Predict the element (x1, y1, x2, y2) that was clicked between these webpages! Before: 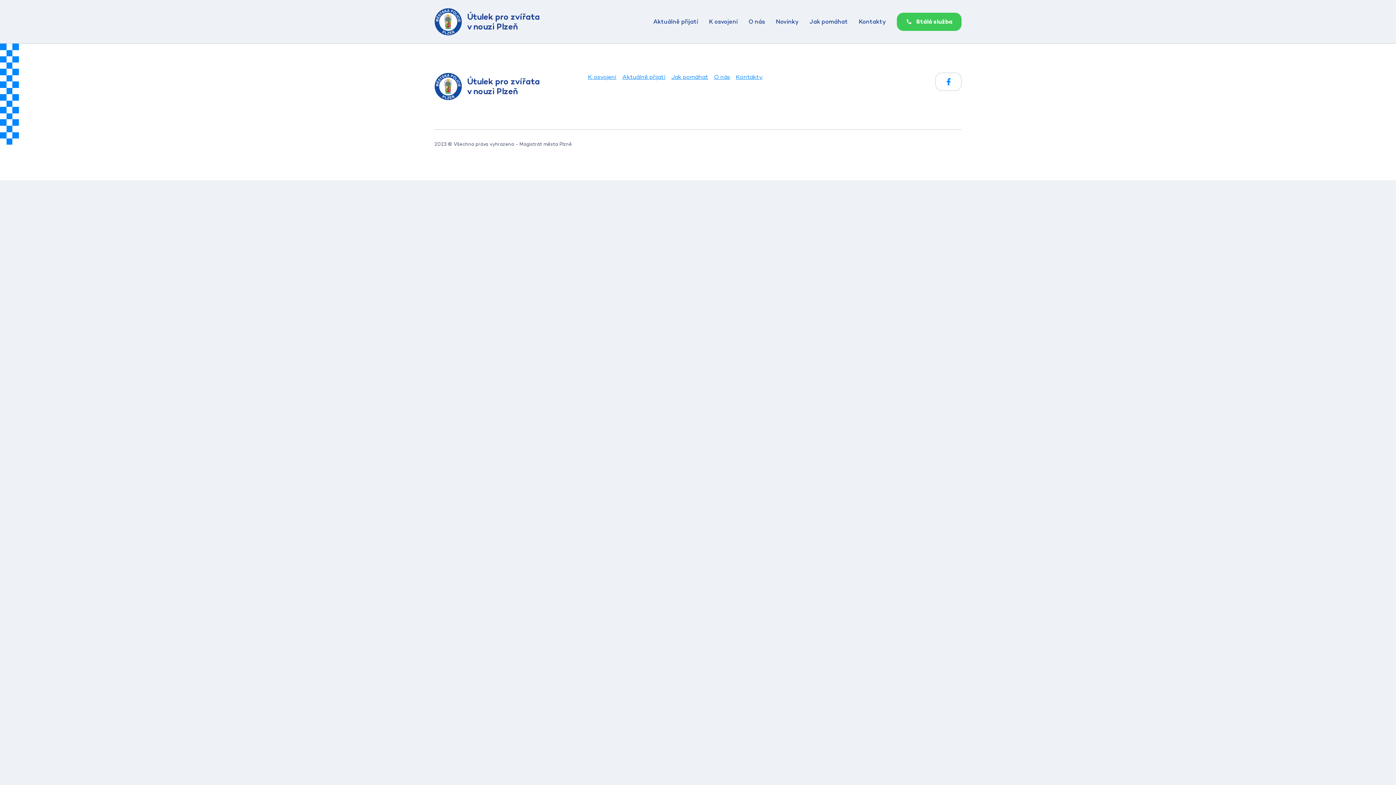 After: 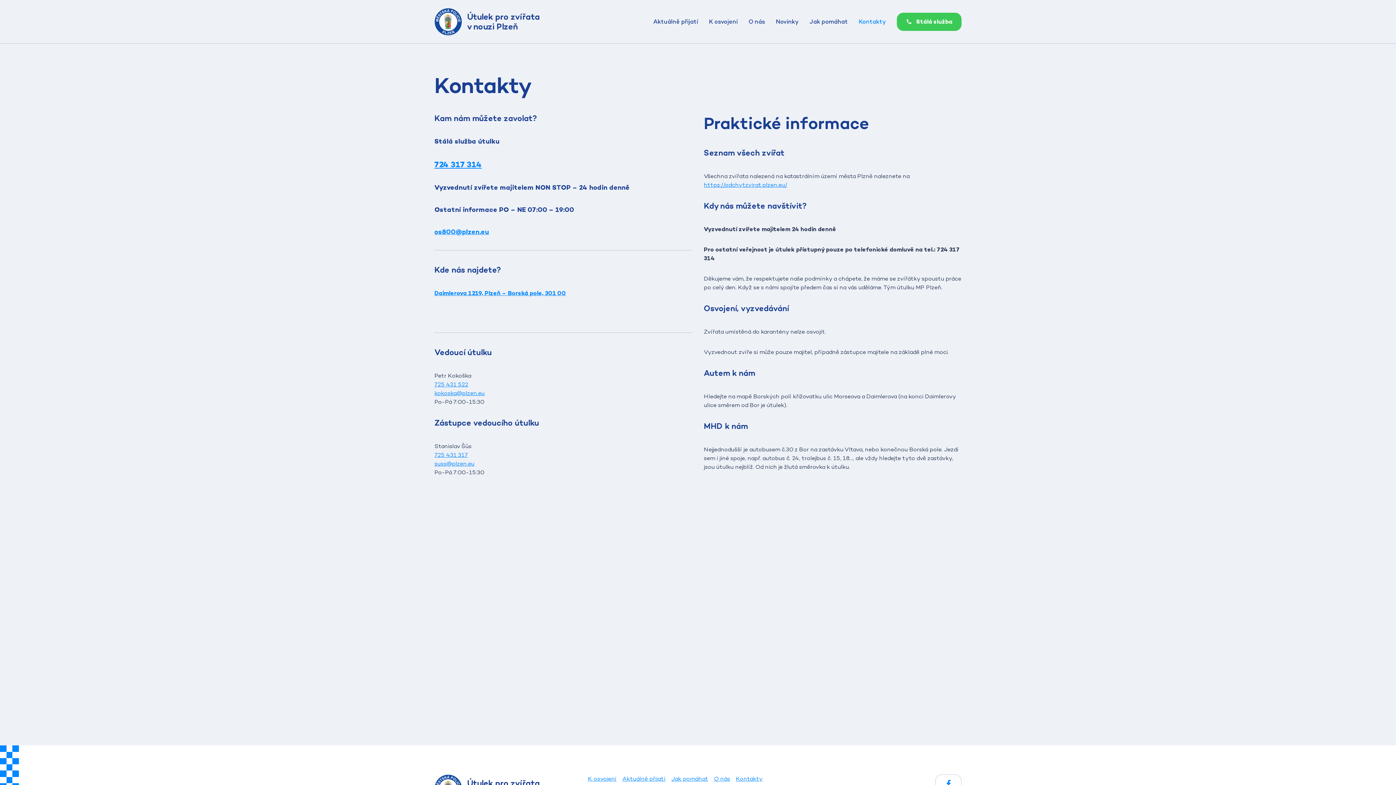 Action: label: Kontakty bbox: (736, 73, 762, 80)